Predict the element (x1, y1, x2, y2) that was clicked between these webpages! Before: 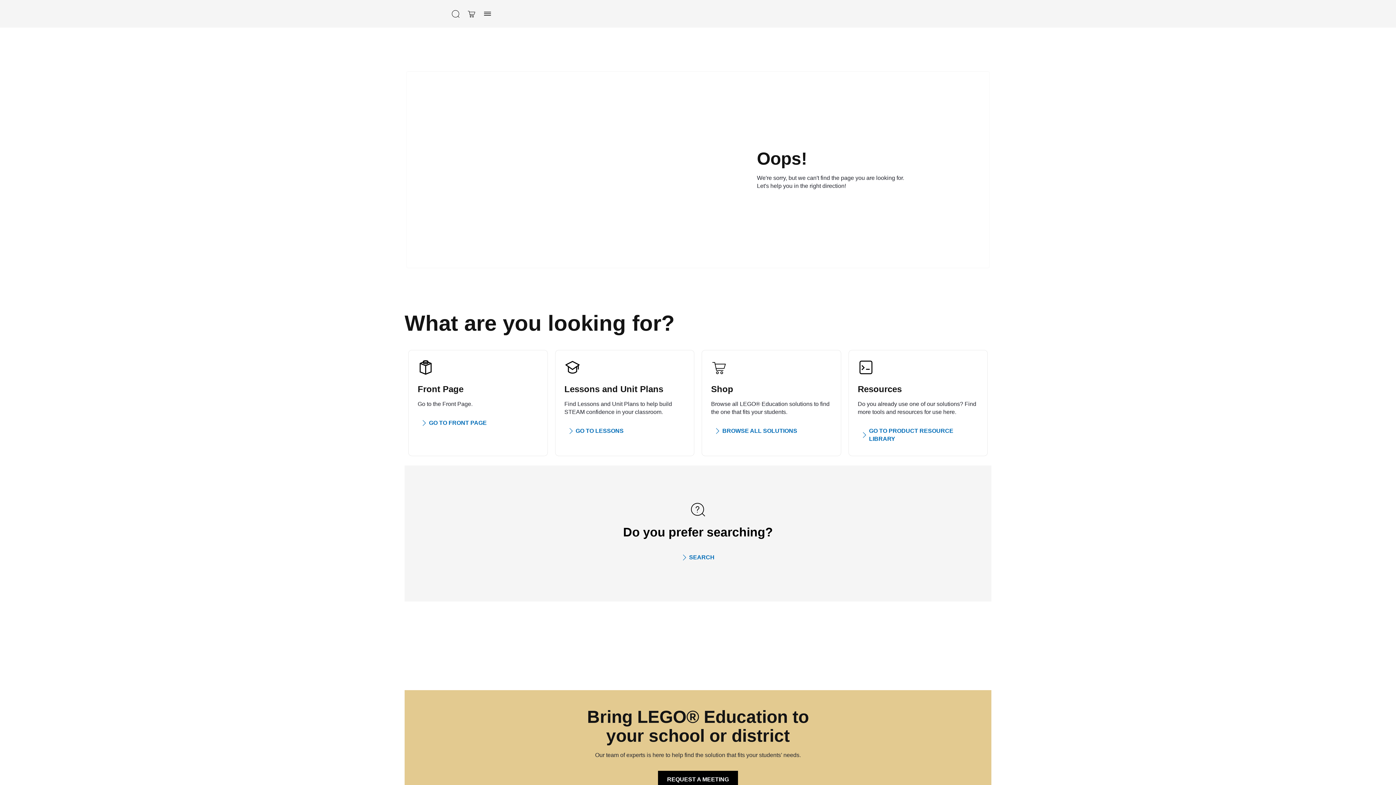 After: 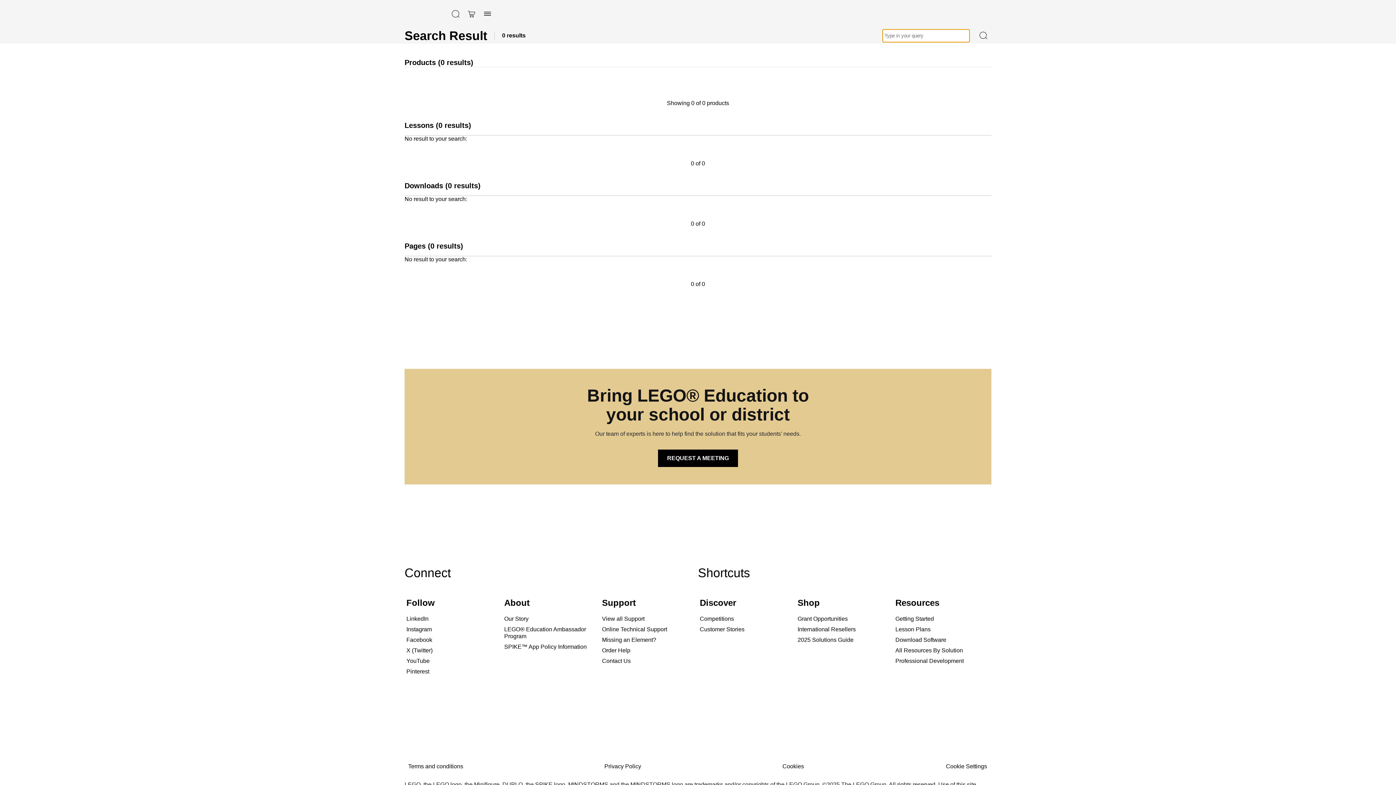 Action: bbox: (678, 550, 718, 565) label: SEARCH